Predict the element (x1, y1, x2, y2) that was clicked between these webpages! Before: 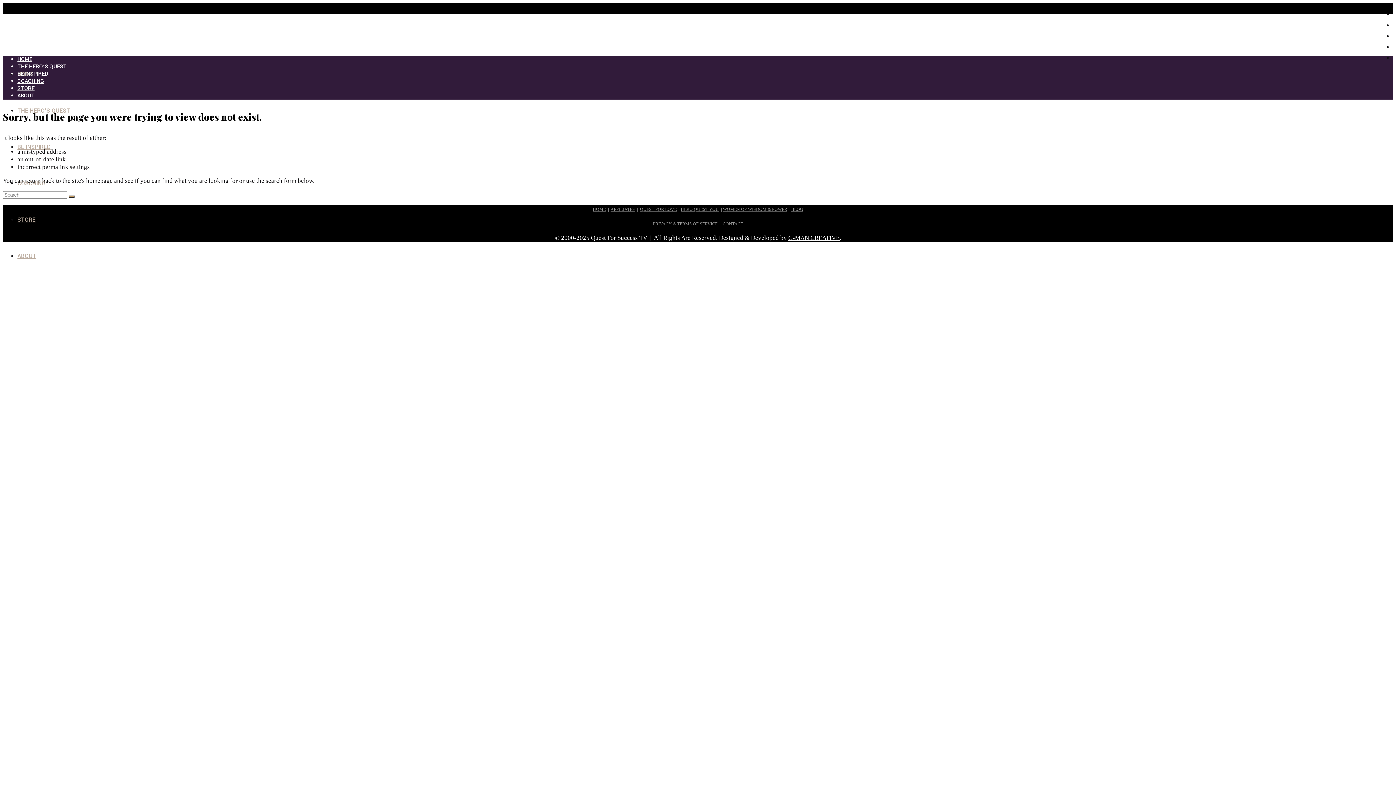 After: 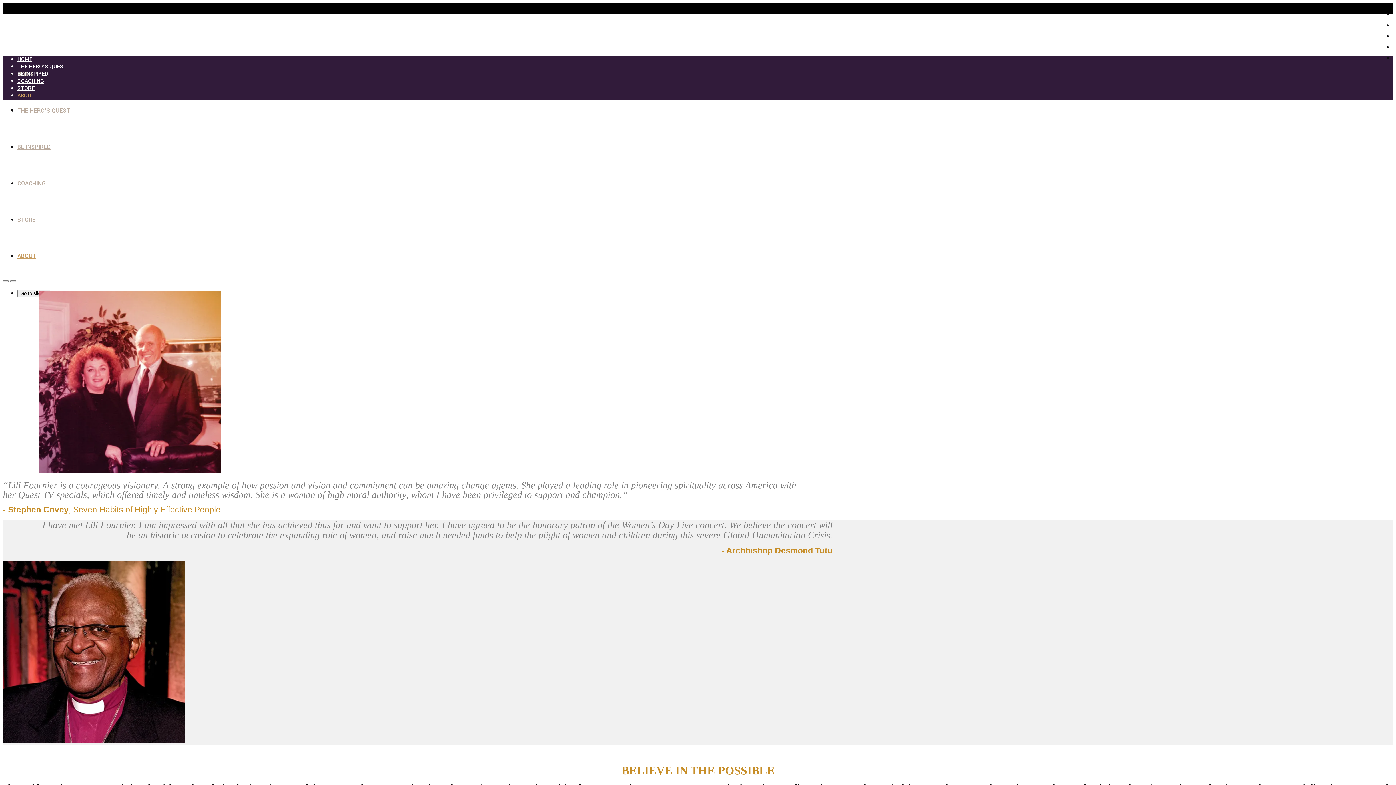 Action: bbox: (17, 252, 36, 260) label: ABOUT